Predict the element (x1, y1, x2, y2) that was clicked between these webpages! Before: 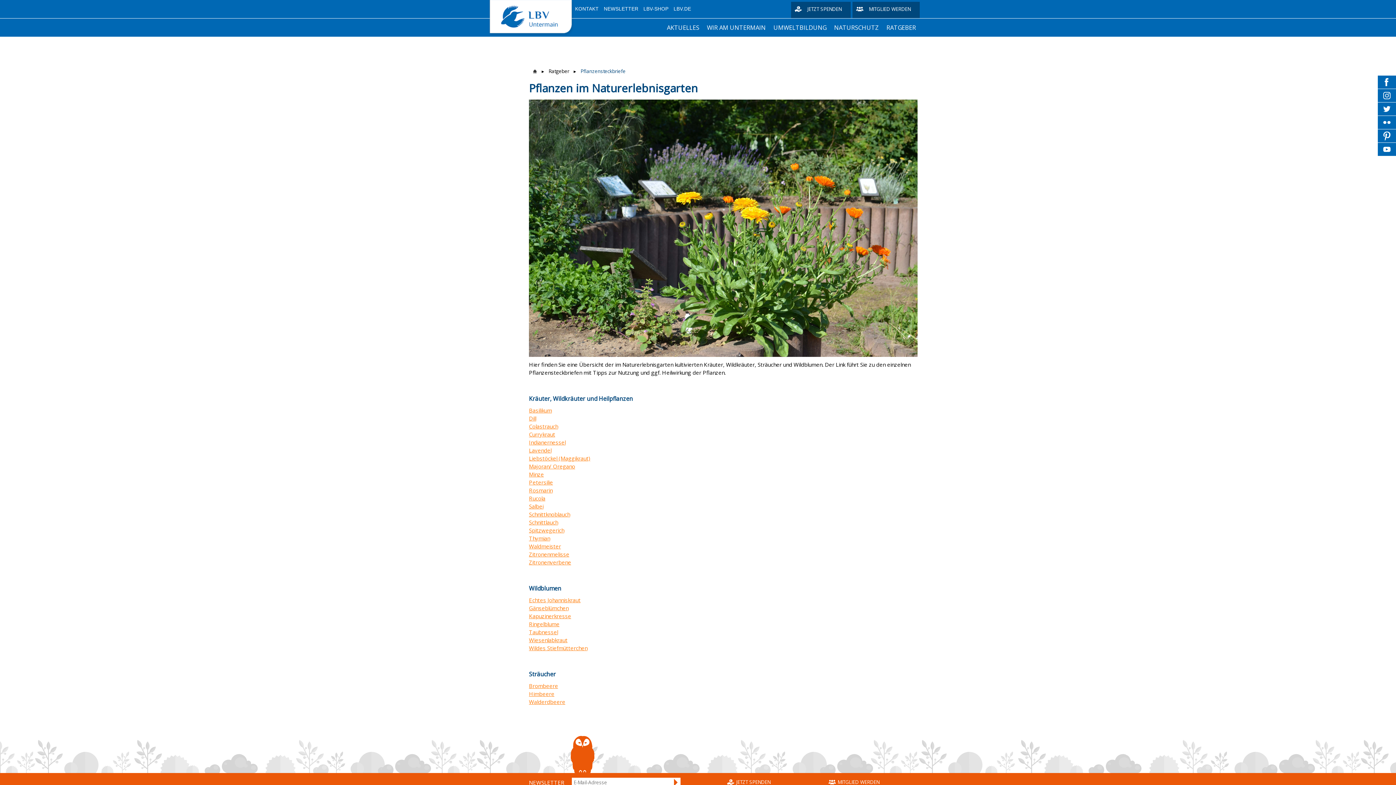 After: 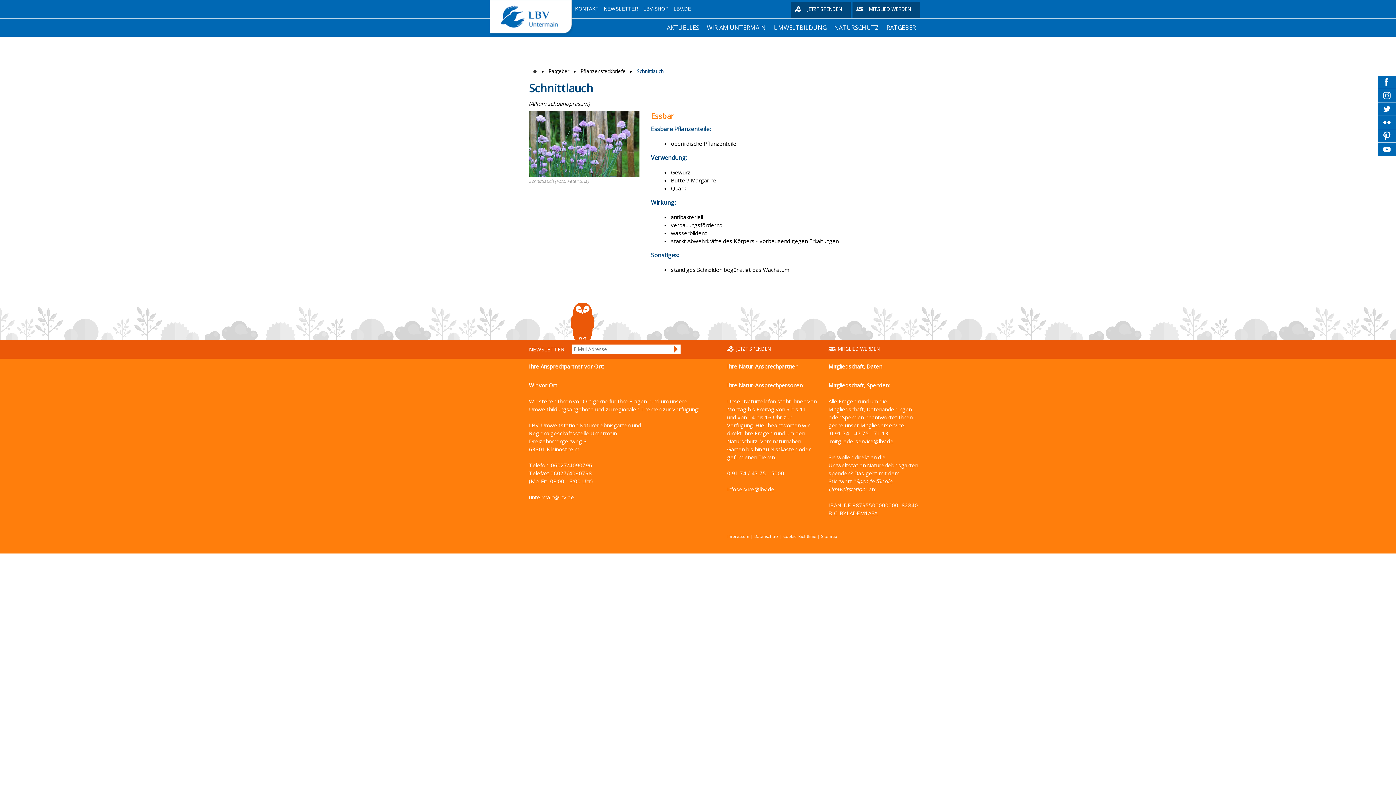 Action: bbox: (529, 518, 558, 526) label: Schnittlauch